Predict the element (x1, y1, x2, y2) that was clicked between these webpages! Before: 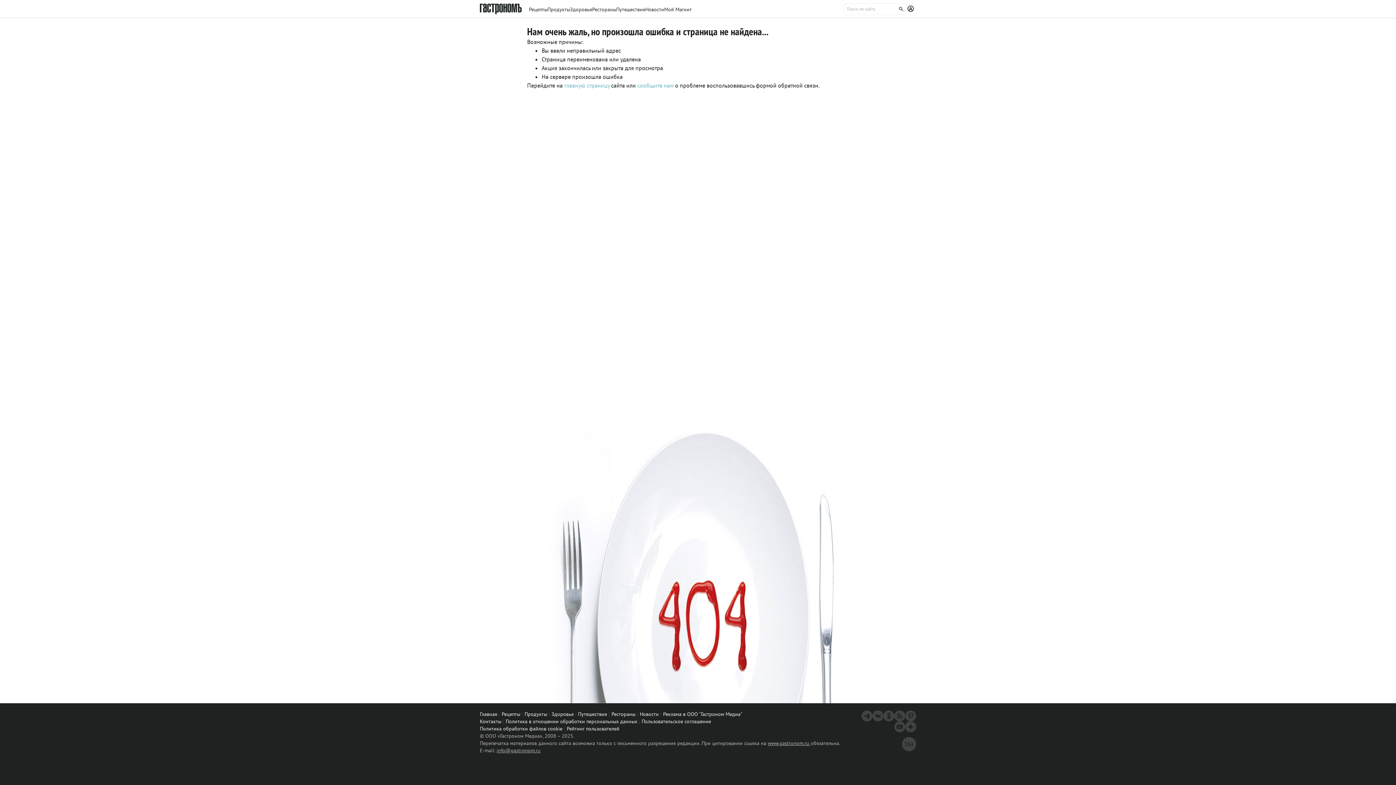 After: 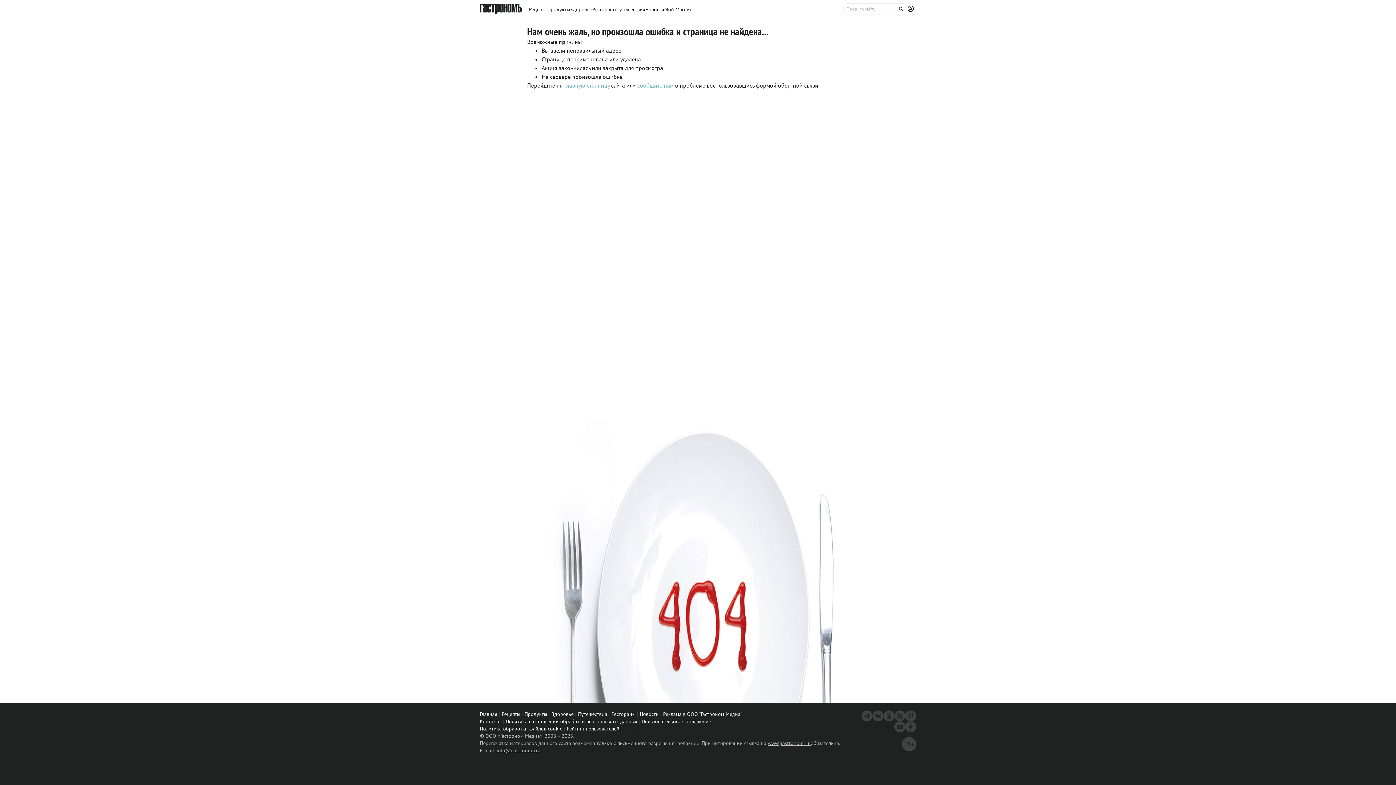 Action: bbox: (861, 710, 872, 721) label: Телеграм